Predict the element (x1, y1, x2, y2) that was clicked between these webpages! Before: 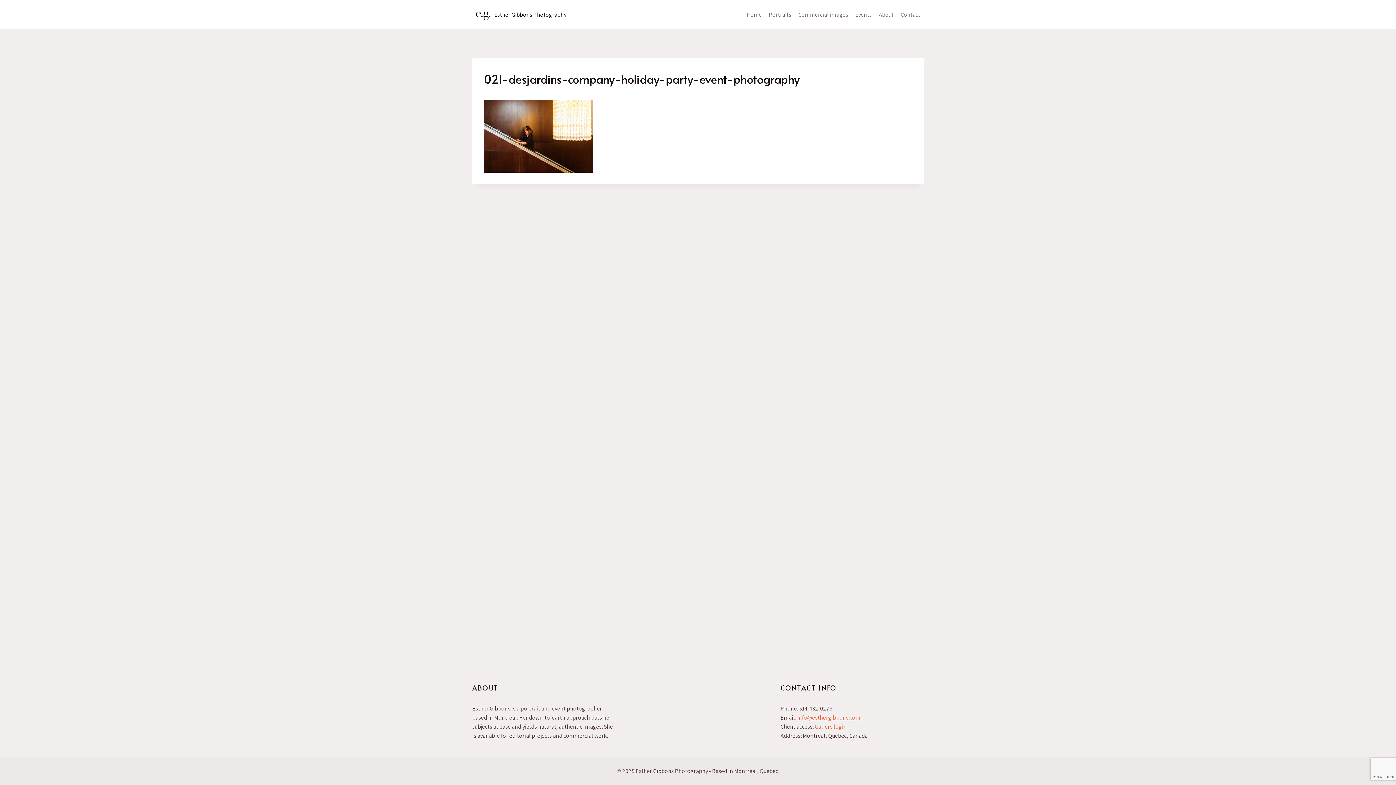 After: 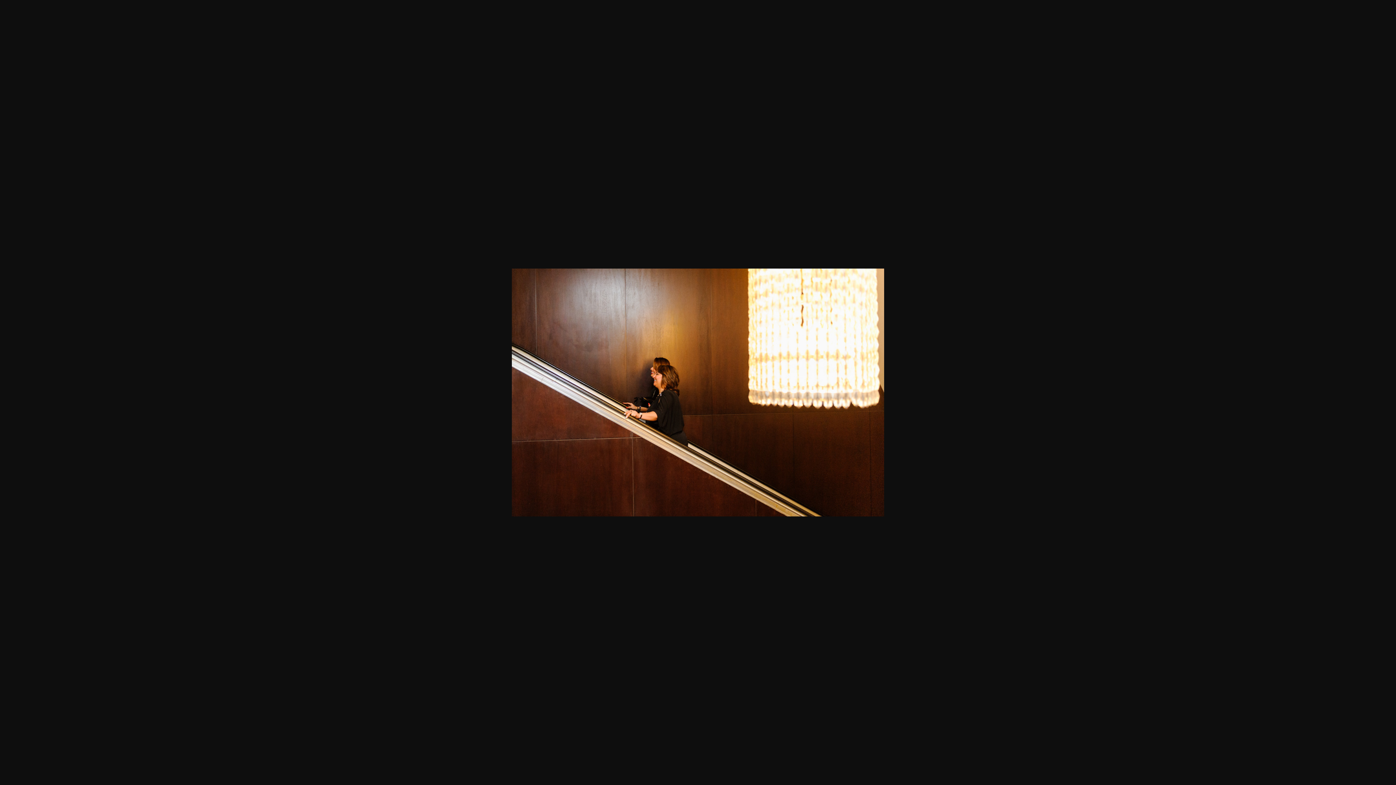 Action: bbox: (484, 100, 912, 172)